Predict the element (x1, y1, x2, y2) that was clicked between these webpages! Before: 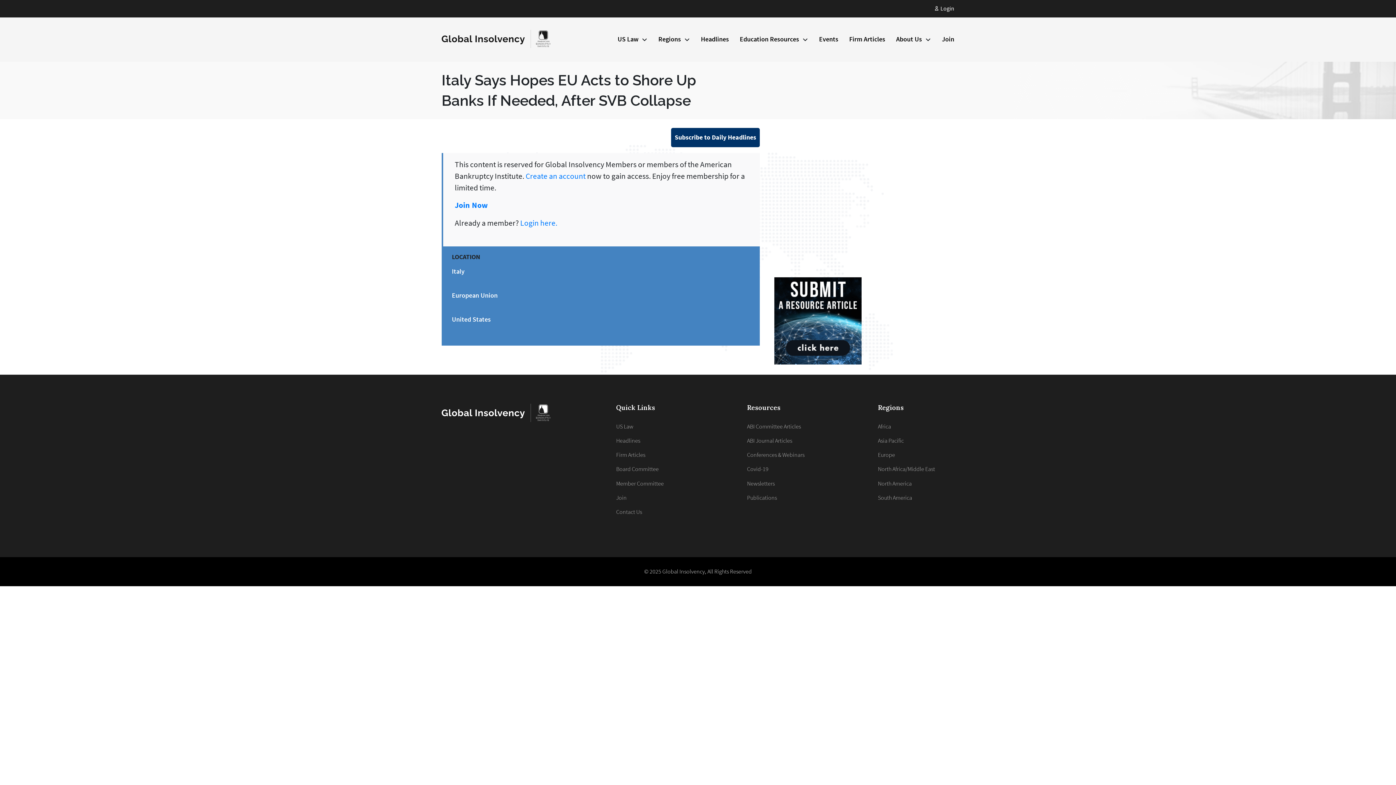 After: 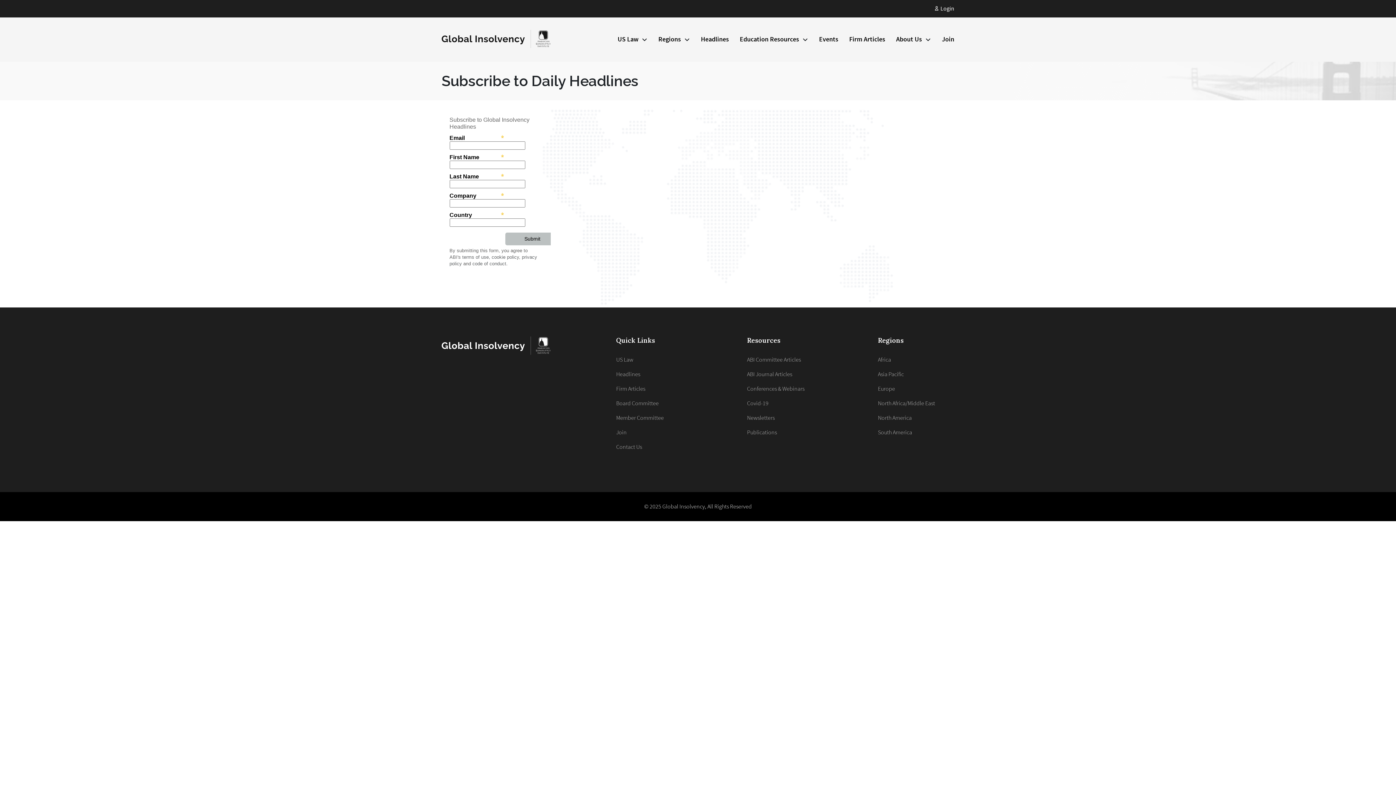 Action: label: Subscribe to Daily Headlines bbox: (671, 128, 760, 147)